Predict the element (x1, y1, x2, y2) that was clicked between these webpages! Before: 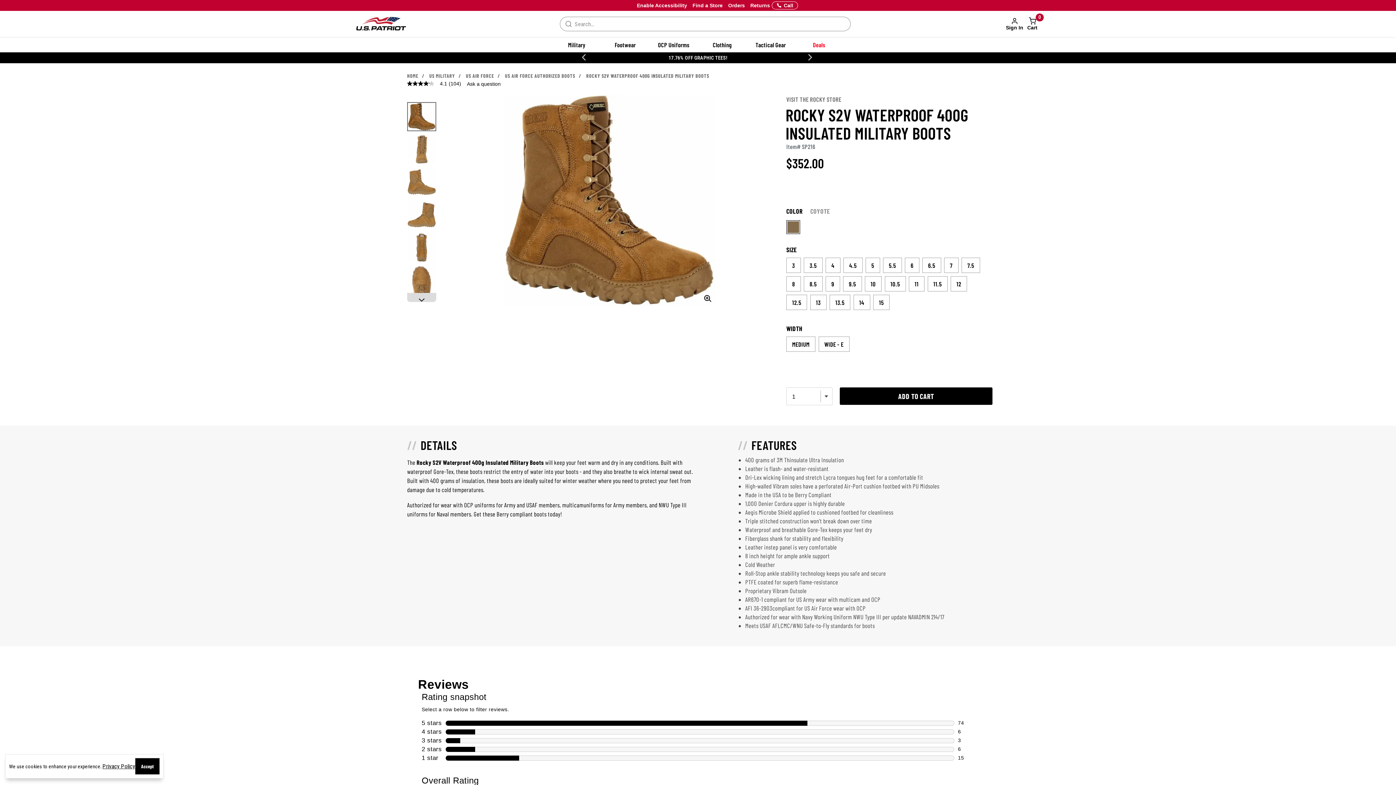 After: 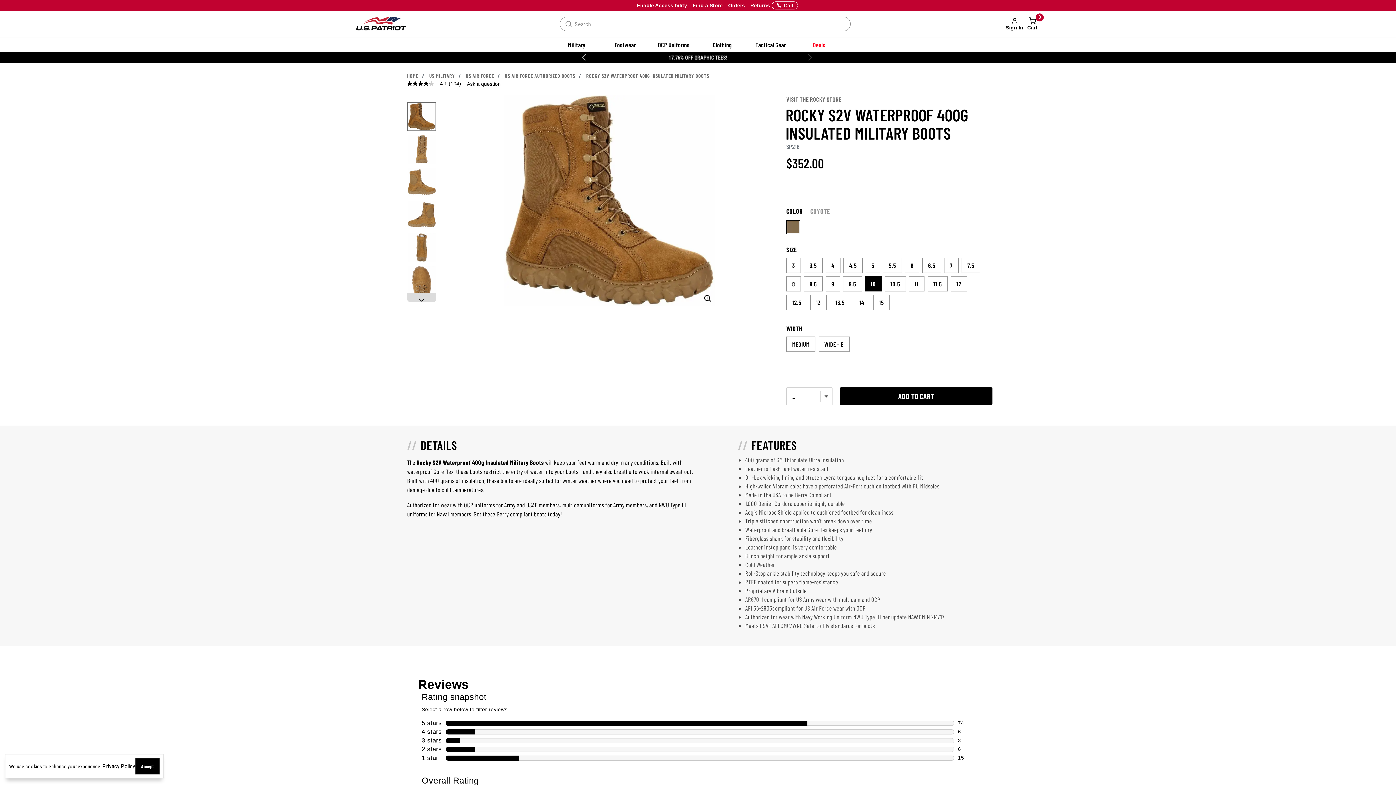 Action: bbox: (865, 288, 881, 294) label: 10